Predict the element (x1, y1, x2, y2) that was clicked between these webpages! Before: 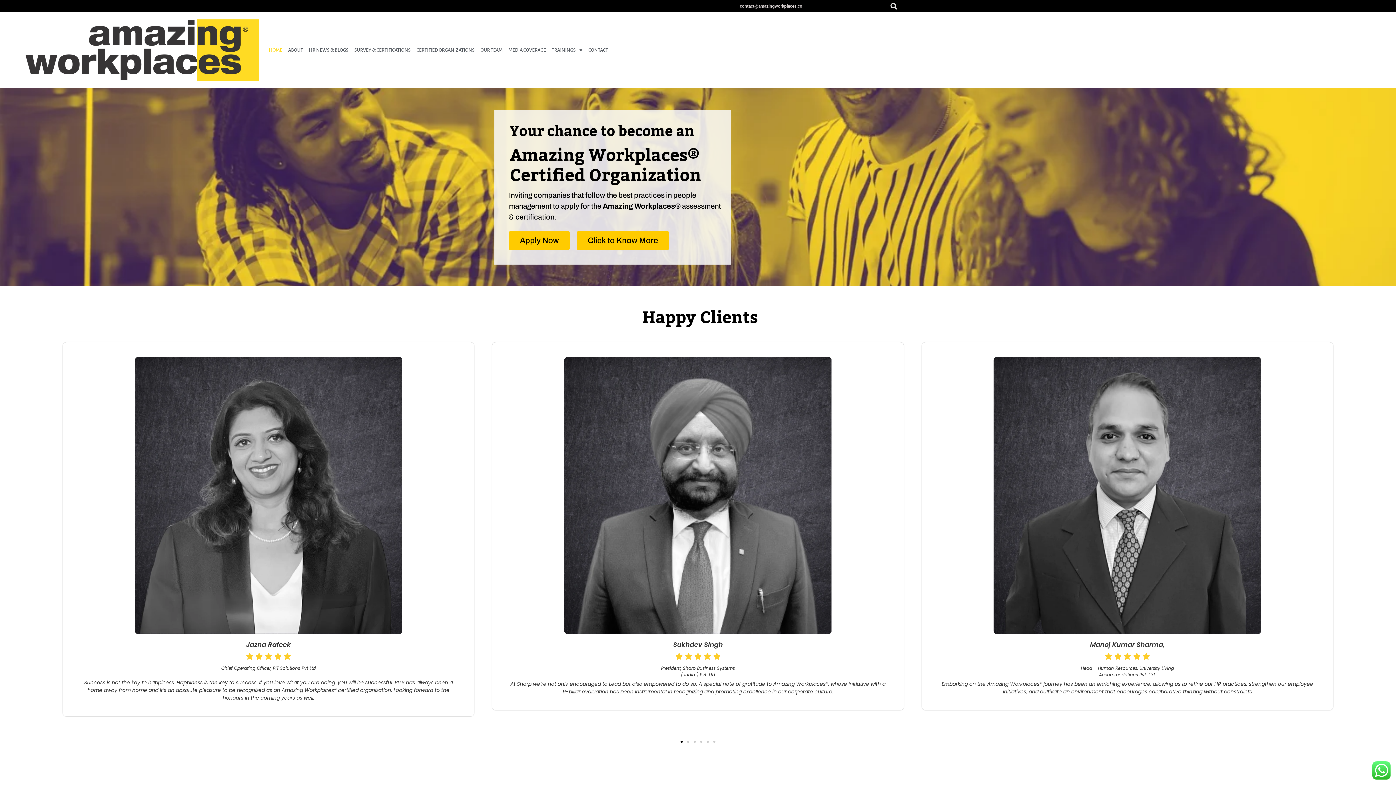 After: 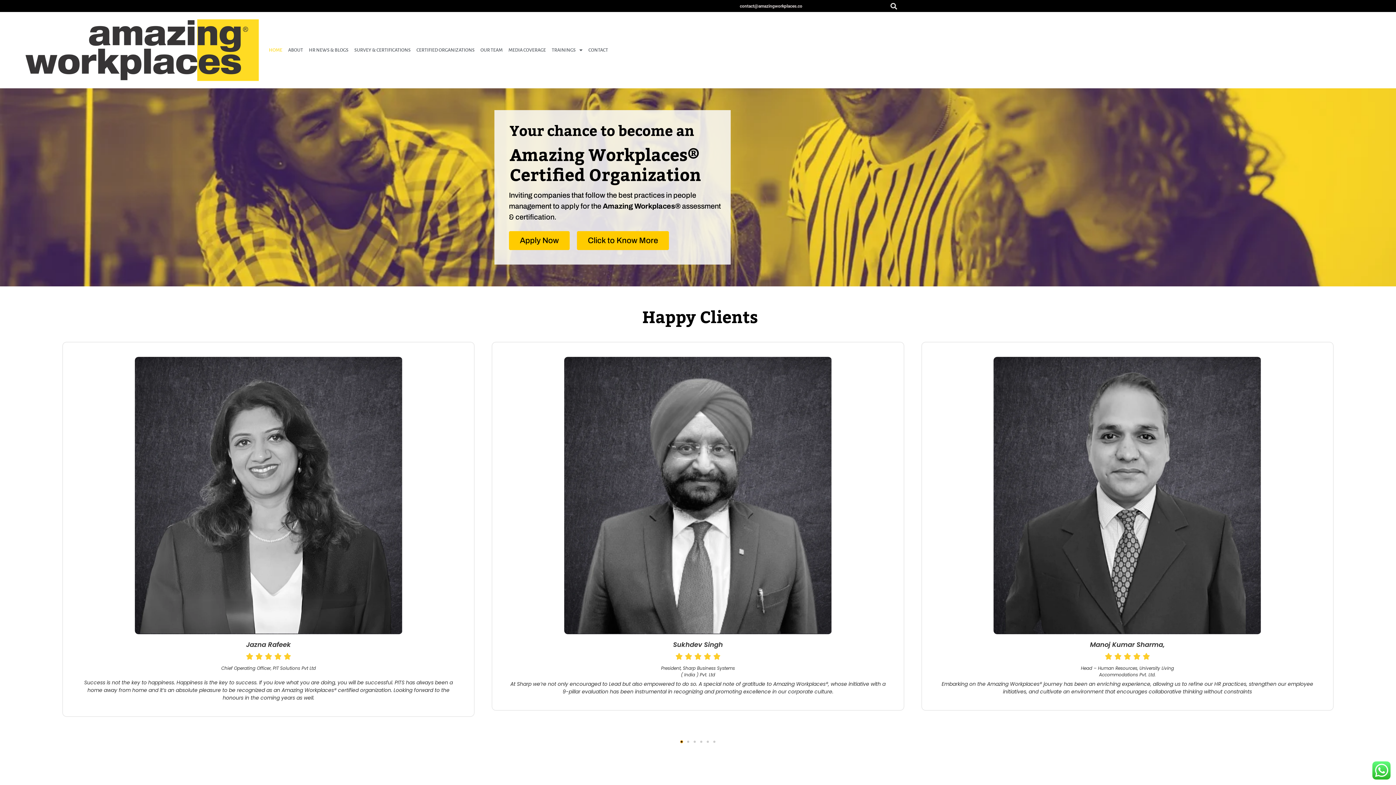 Action: bbox: (680, 741, 682, 743) label: Go to slide 1